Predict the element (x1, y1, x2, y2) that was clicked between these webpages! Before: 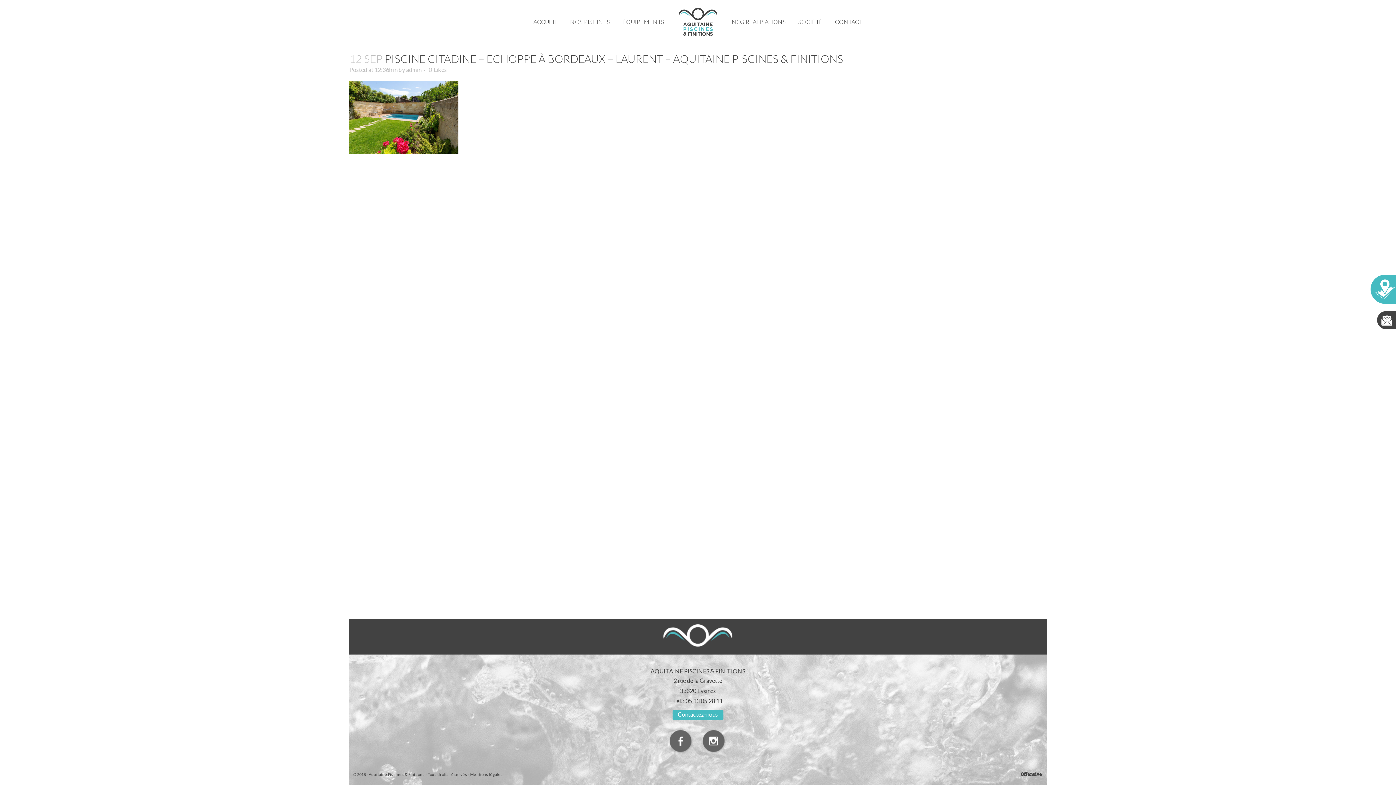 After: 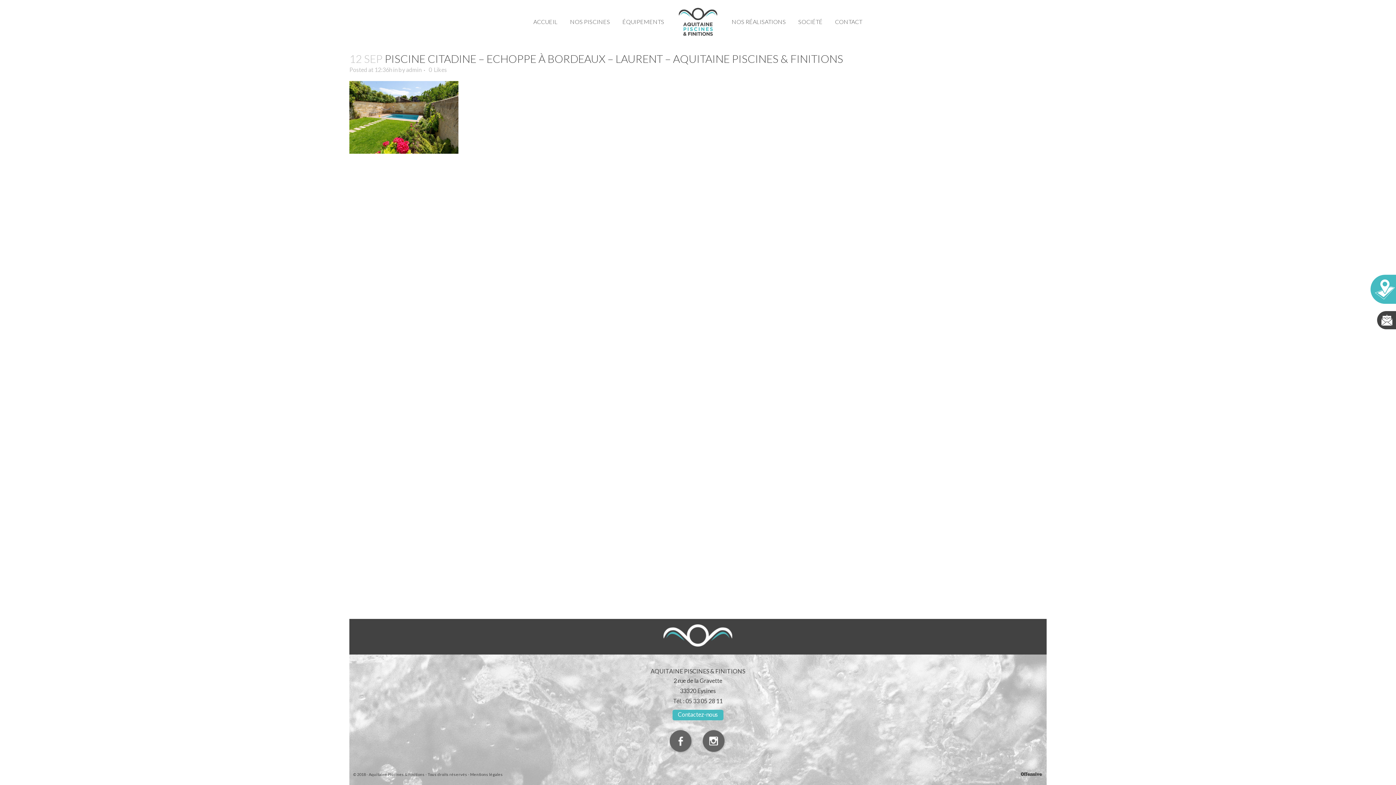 Action: bbox: (698, 752, 730, 759)